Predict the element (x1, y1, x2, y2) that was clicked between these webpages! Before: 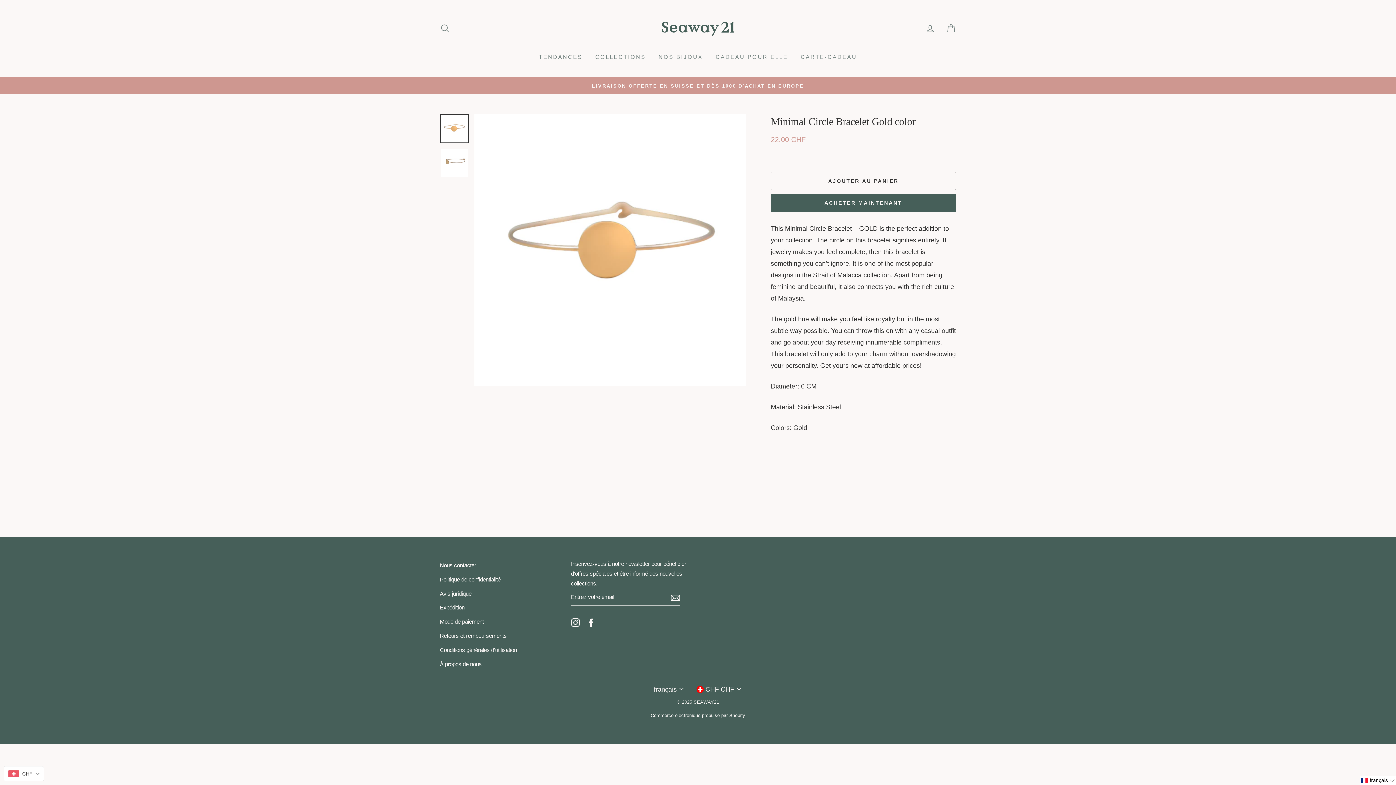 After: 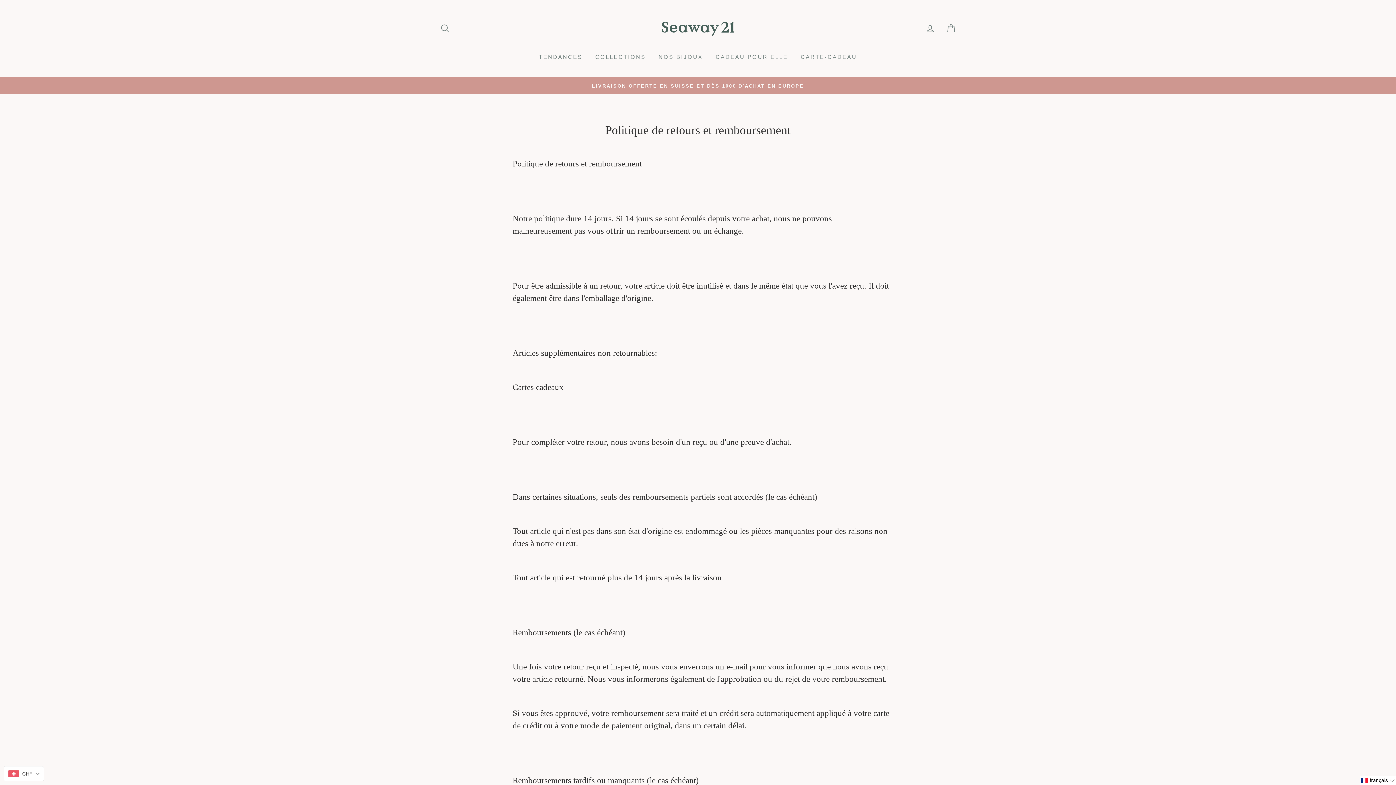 Action: bbox: (440, 629, 506, 642) label: Retours et remboursements